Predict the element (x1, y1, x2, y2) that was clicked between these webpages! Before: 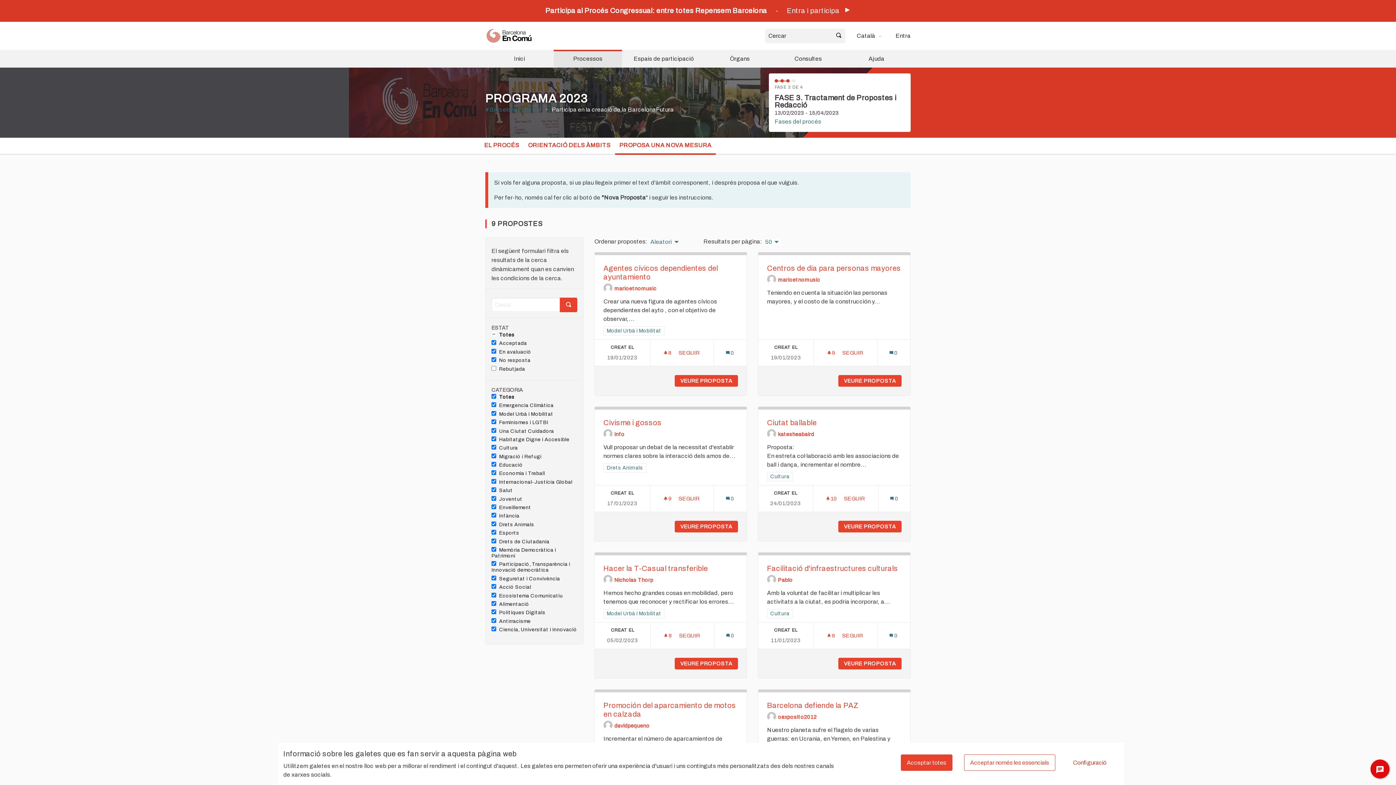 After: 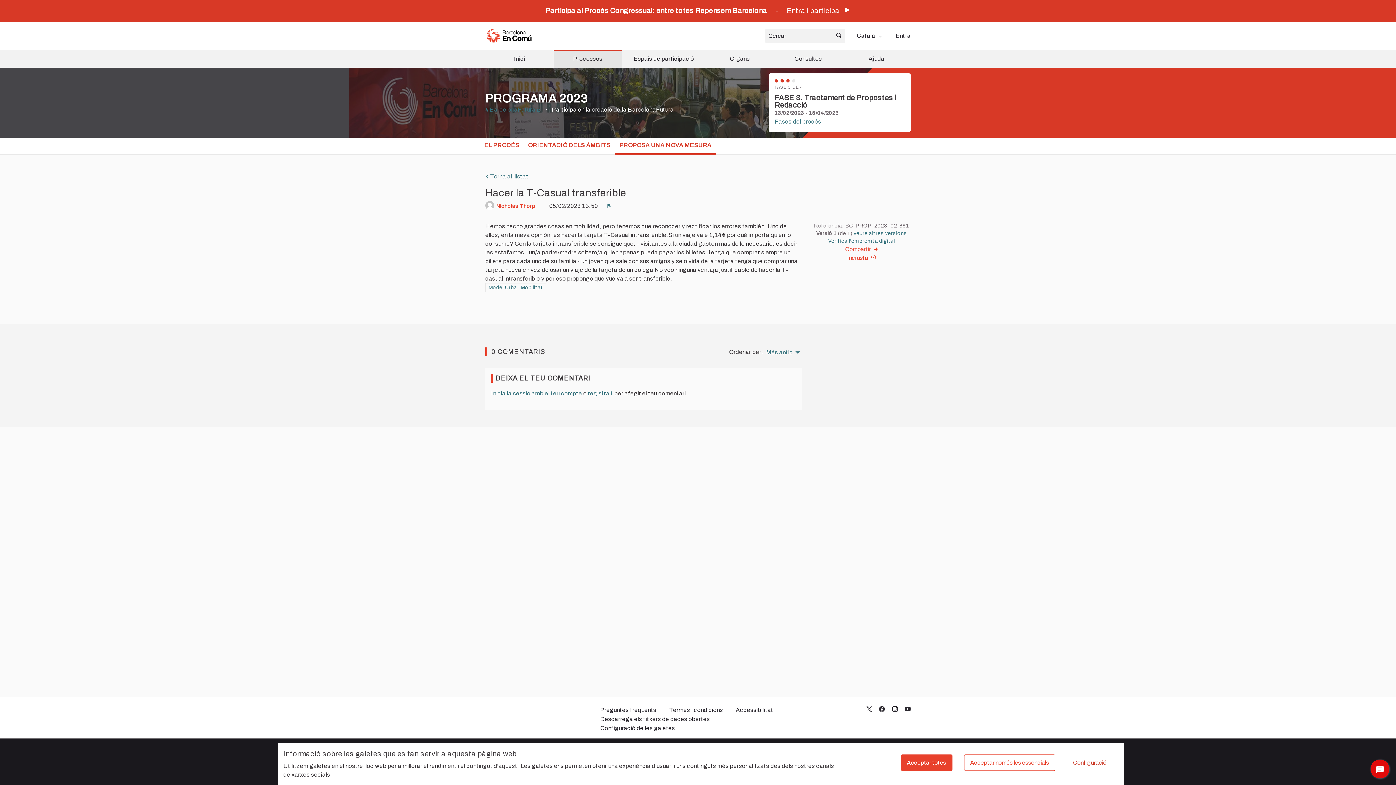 Action: label: Número de comentaris: 0 bbox: (726, 633, 734, 638)